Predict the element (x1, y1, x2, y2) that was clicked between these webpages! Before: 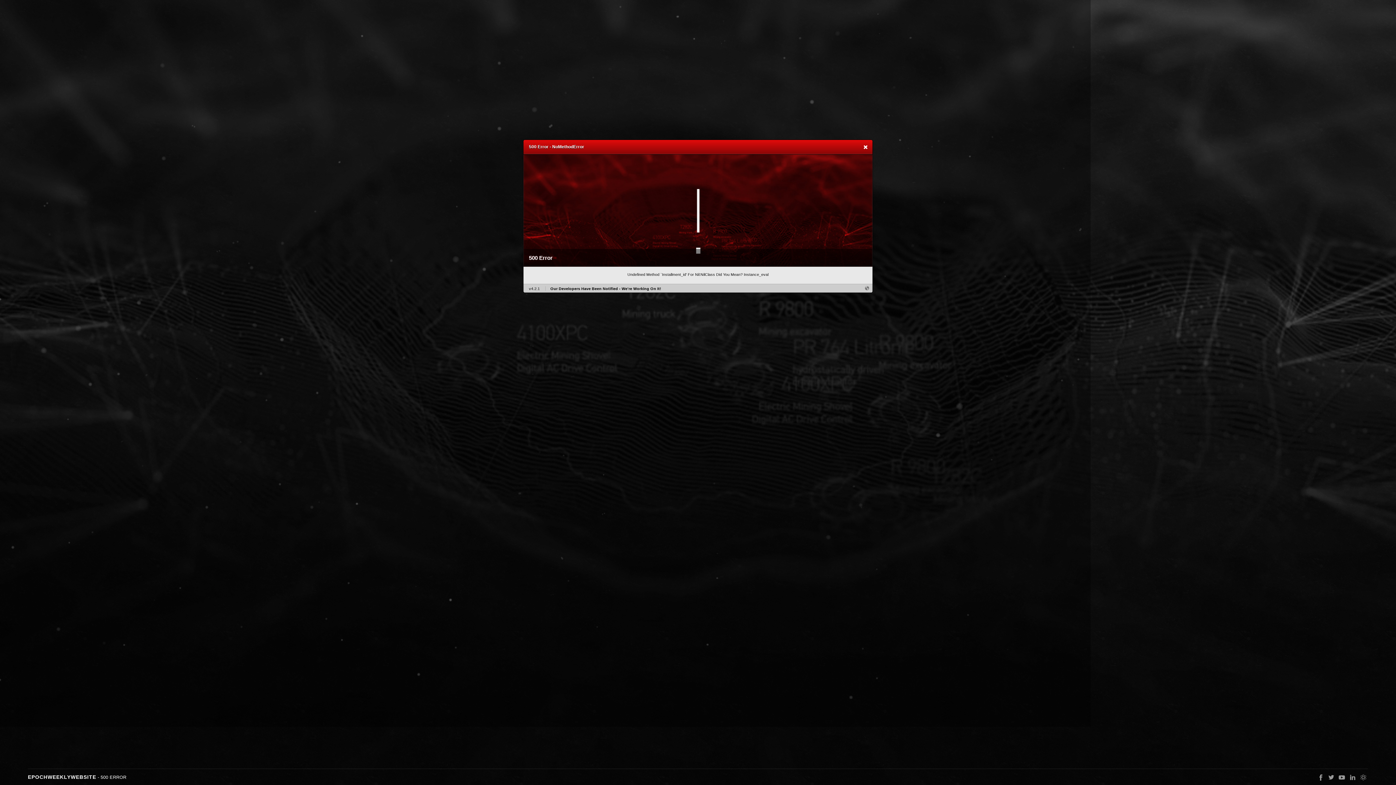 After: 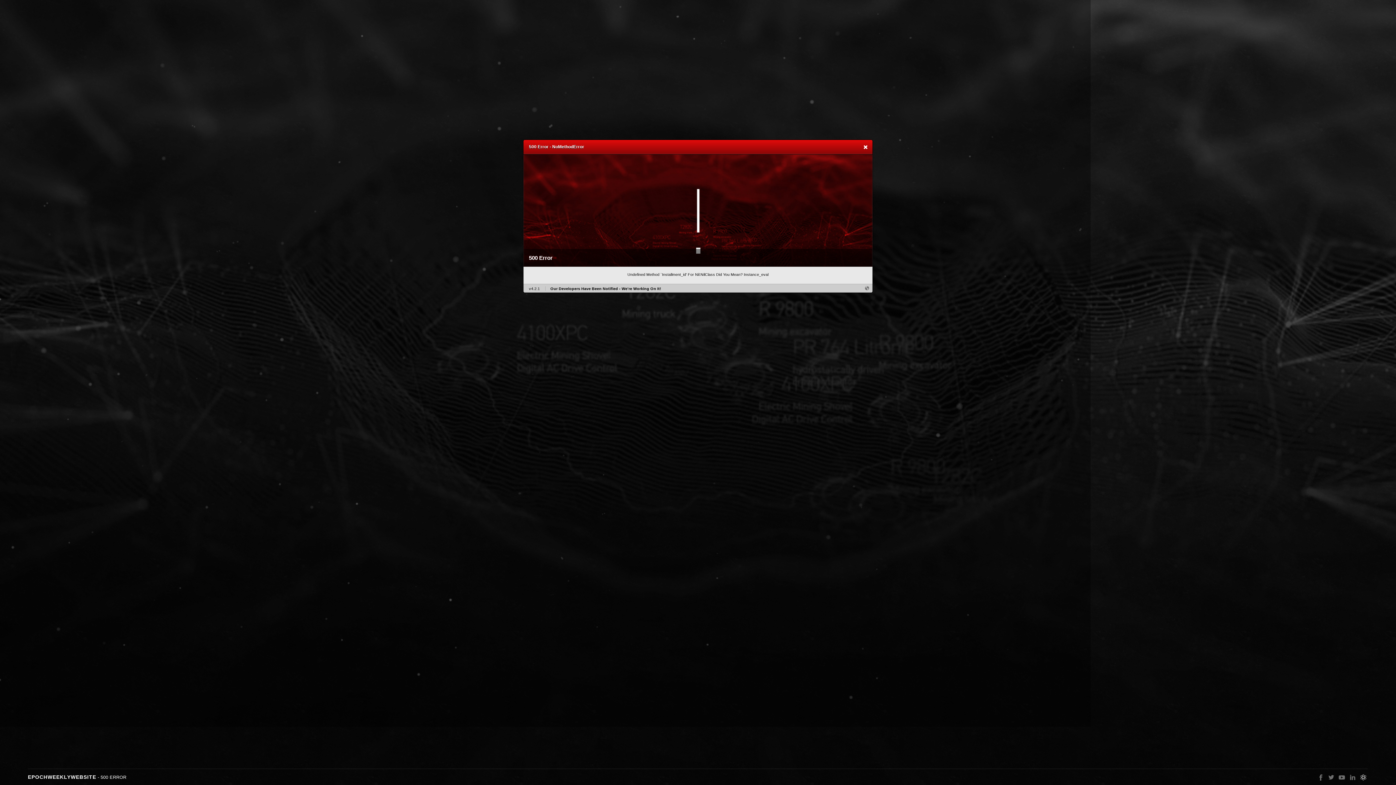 Action: bbox: (1357, 774, 1368, 781)